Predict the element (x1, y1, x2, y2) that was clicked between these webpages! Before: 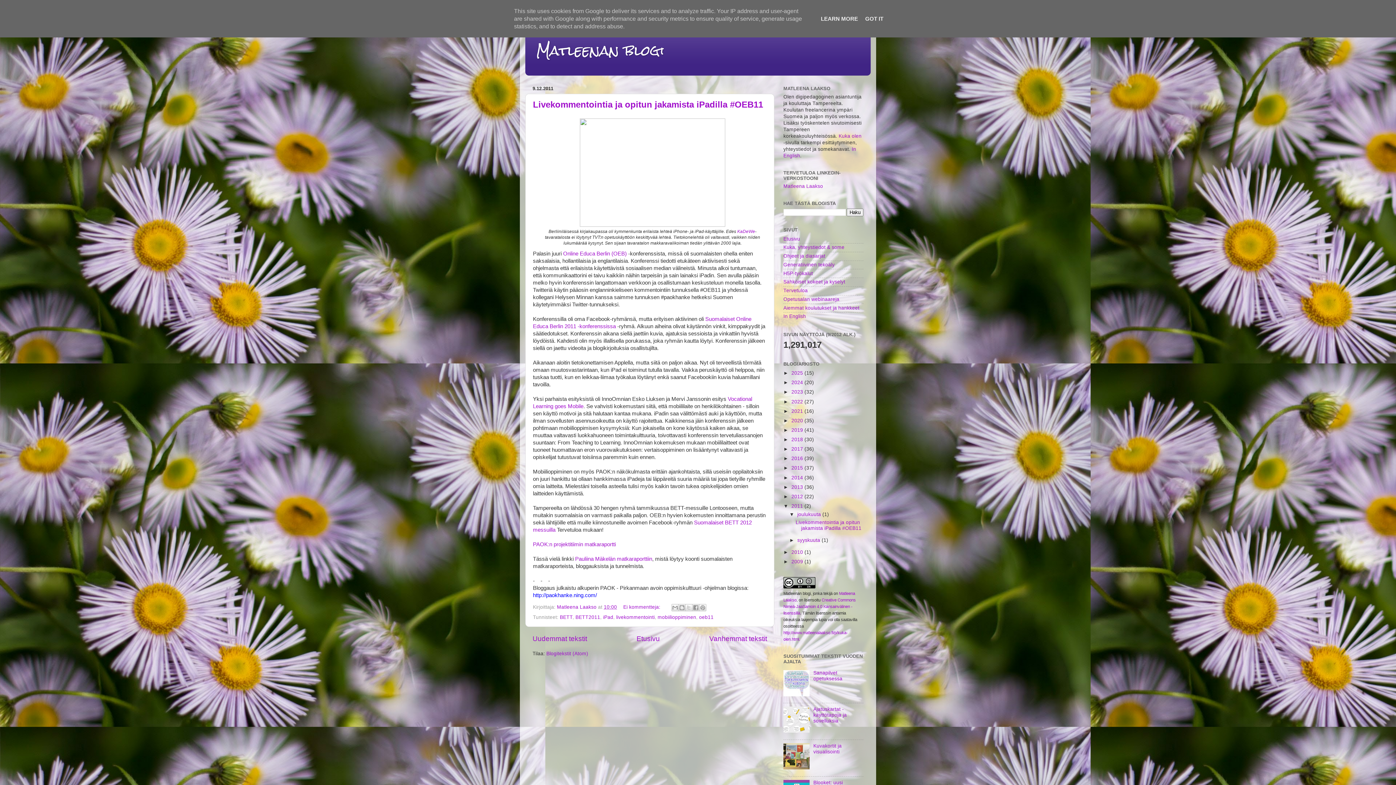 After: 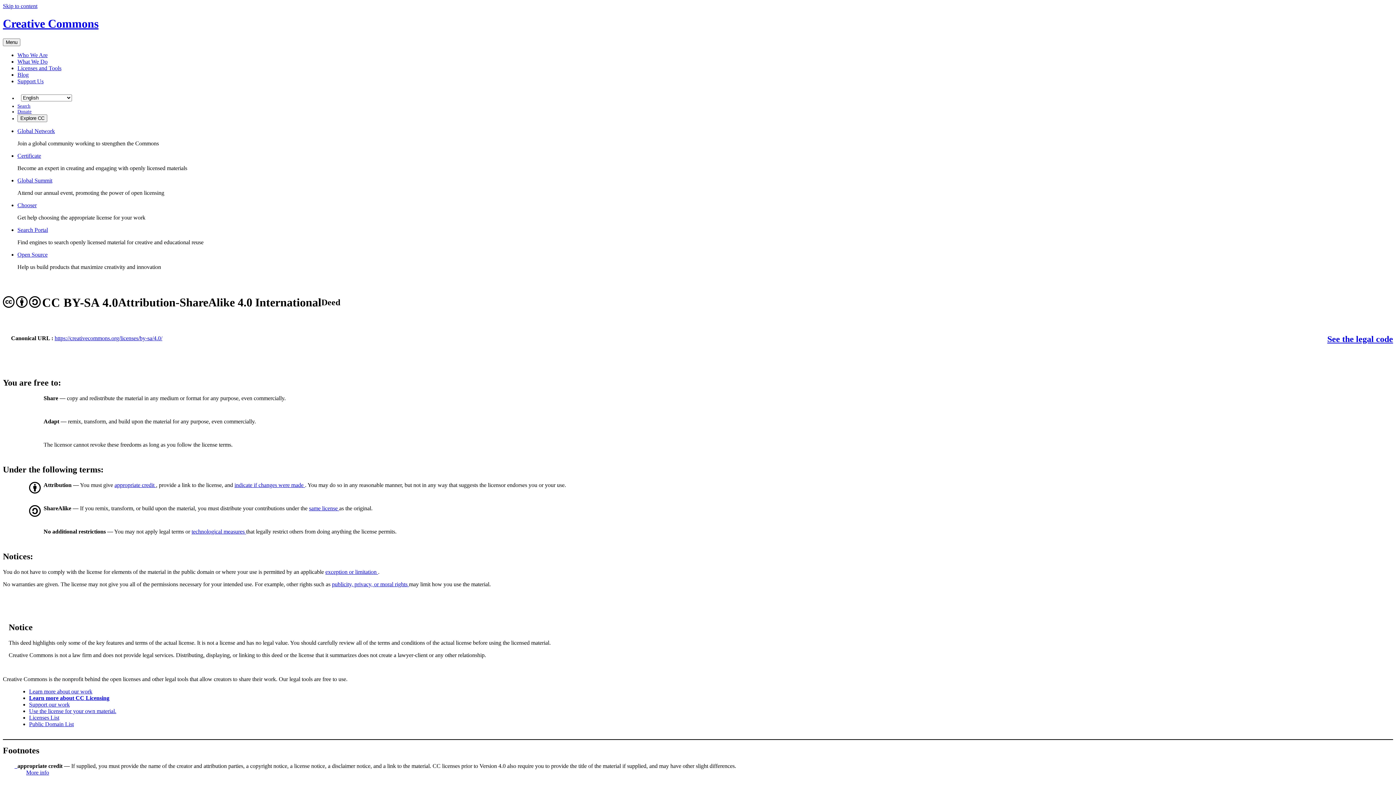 Action: bbox: (783, 584, 815, 589)